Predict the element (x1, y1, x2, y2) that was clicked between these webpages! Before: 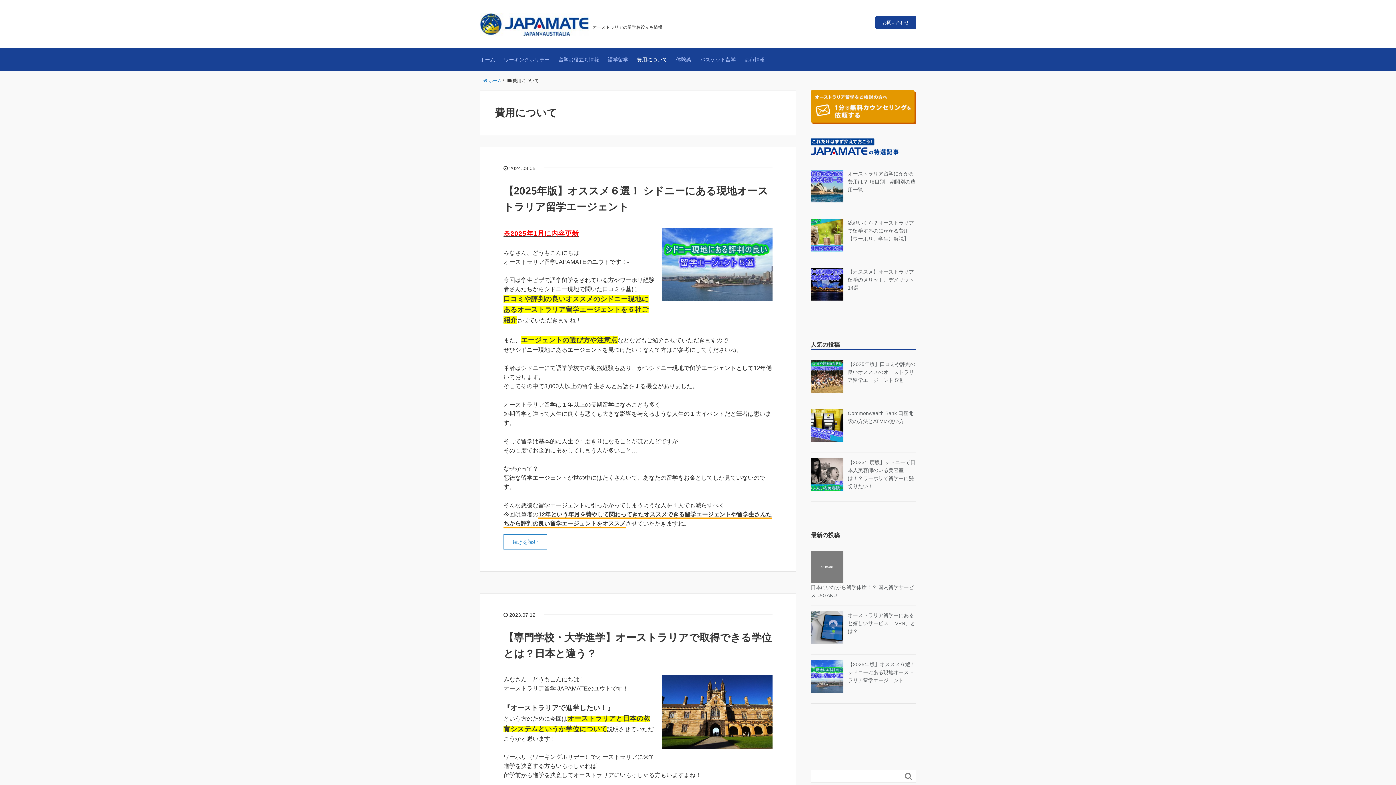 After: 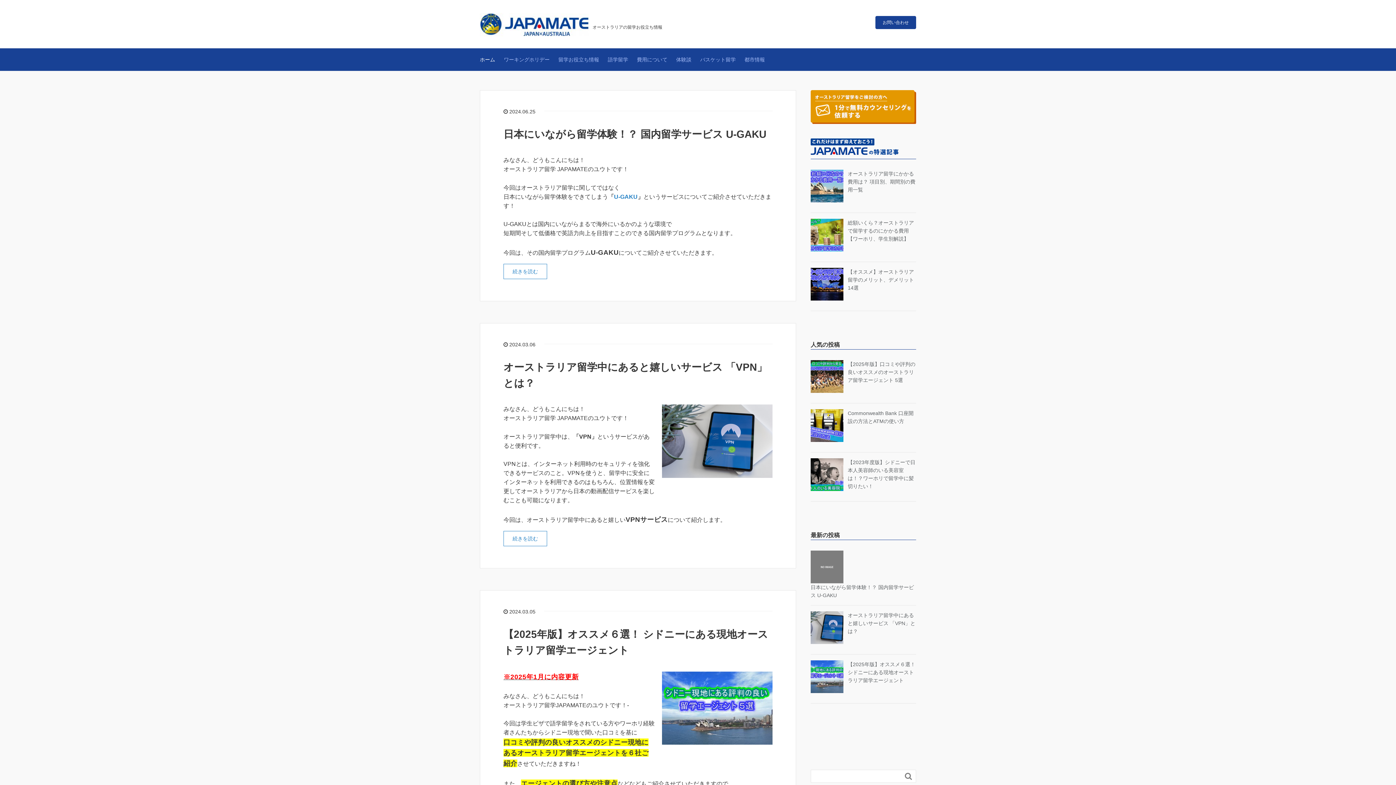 Action: bbox: (483, 78, 501, 83) label:  ホーム